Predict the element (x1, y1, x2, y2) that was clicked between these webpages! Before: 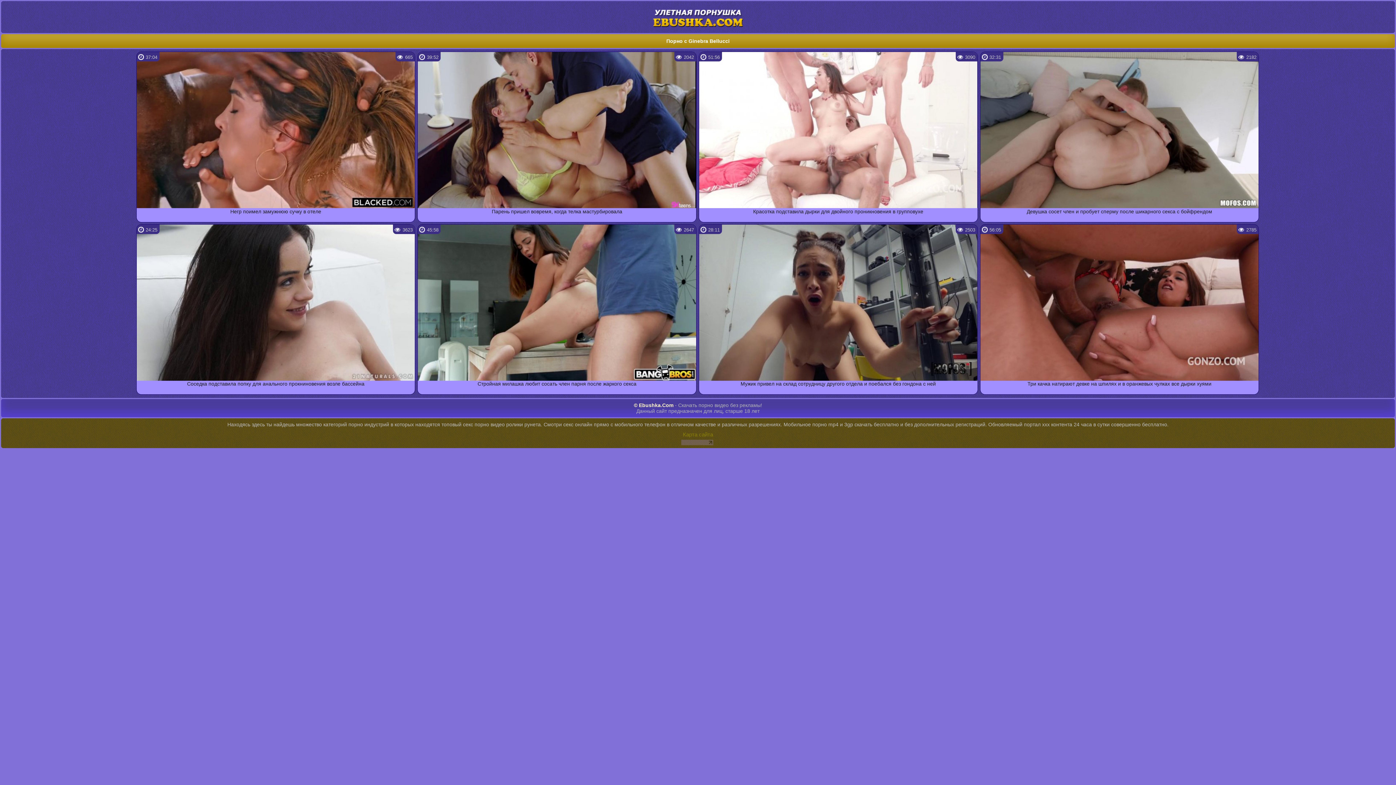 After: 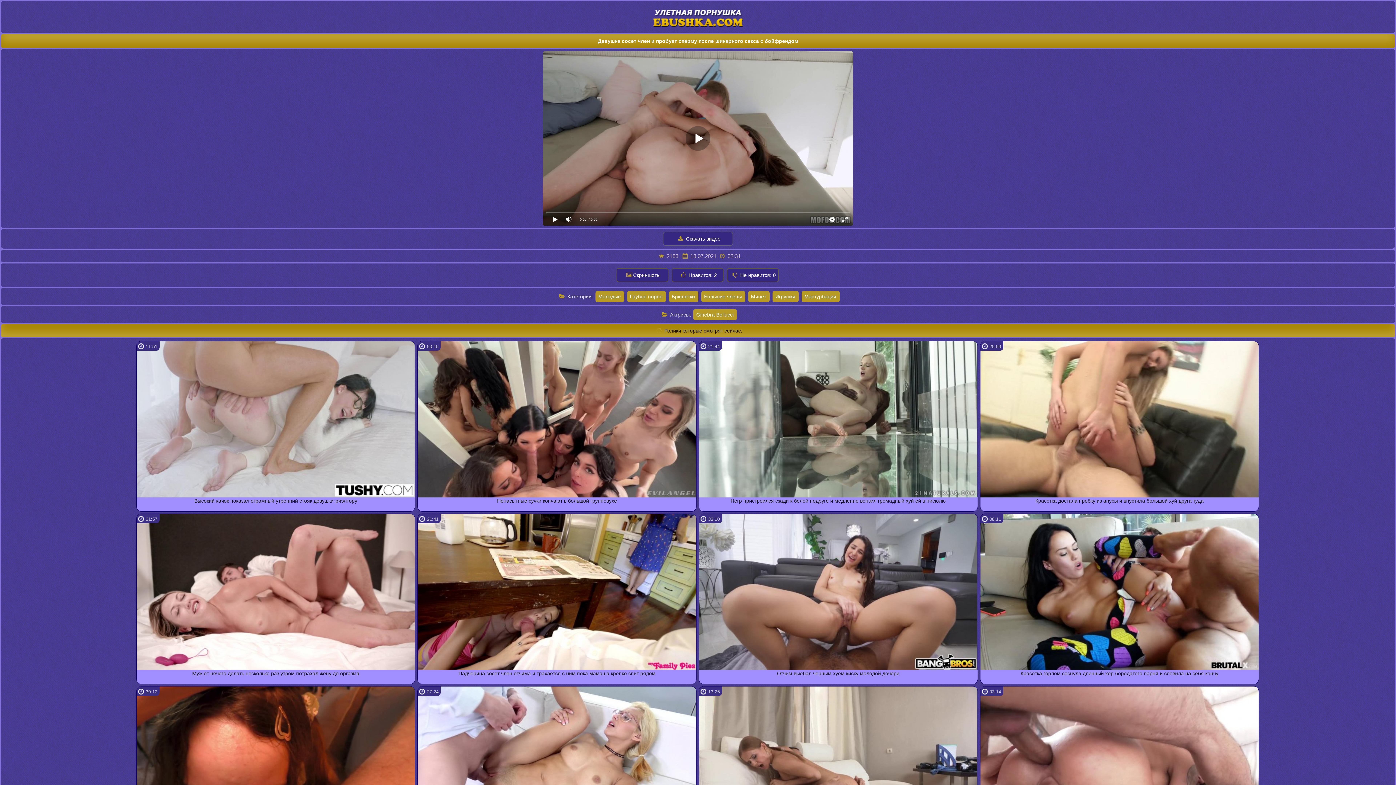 Action: bbox: (980, 52, 1258, 207) label: 2182
32:31